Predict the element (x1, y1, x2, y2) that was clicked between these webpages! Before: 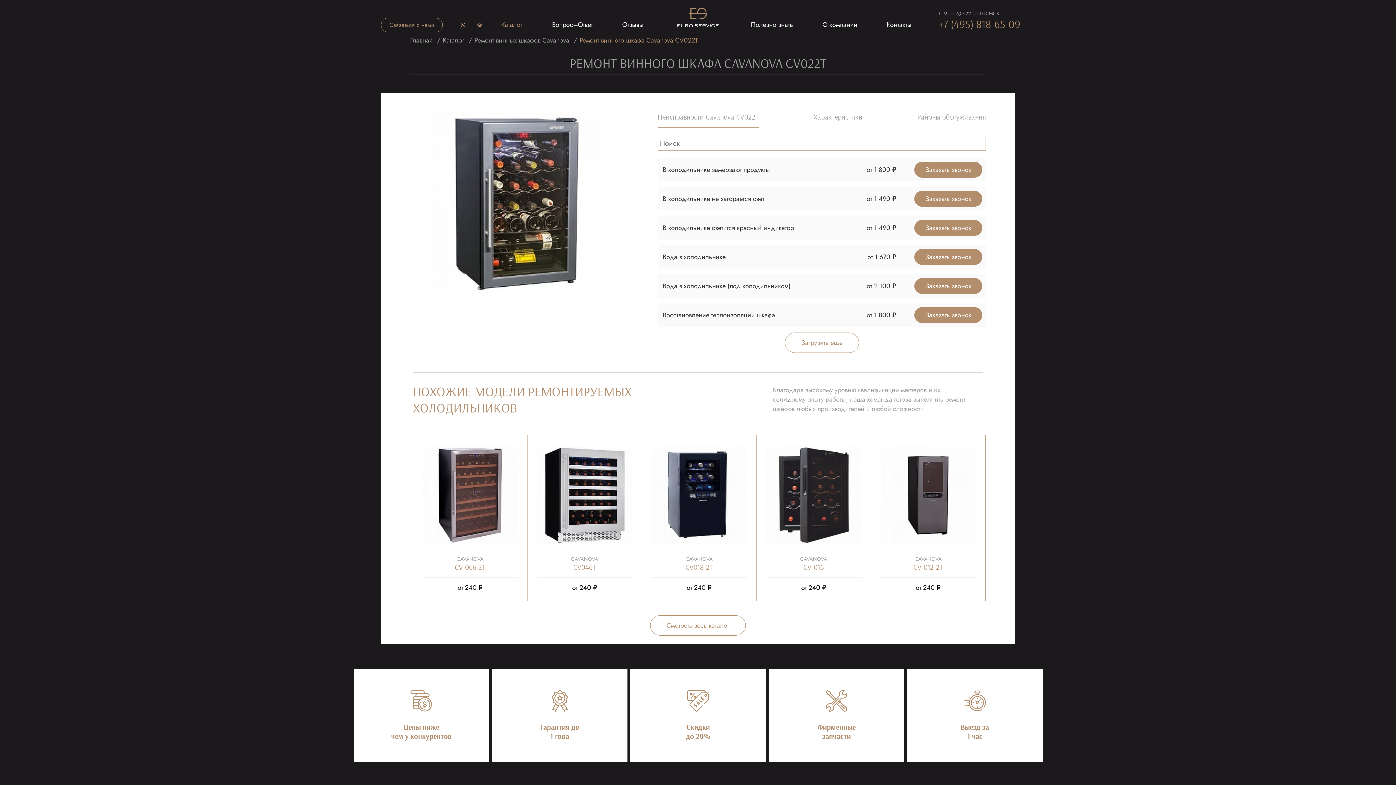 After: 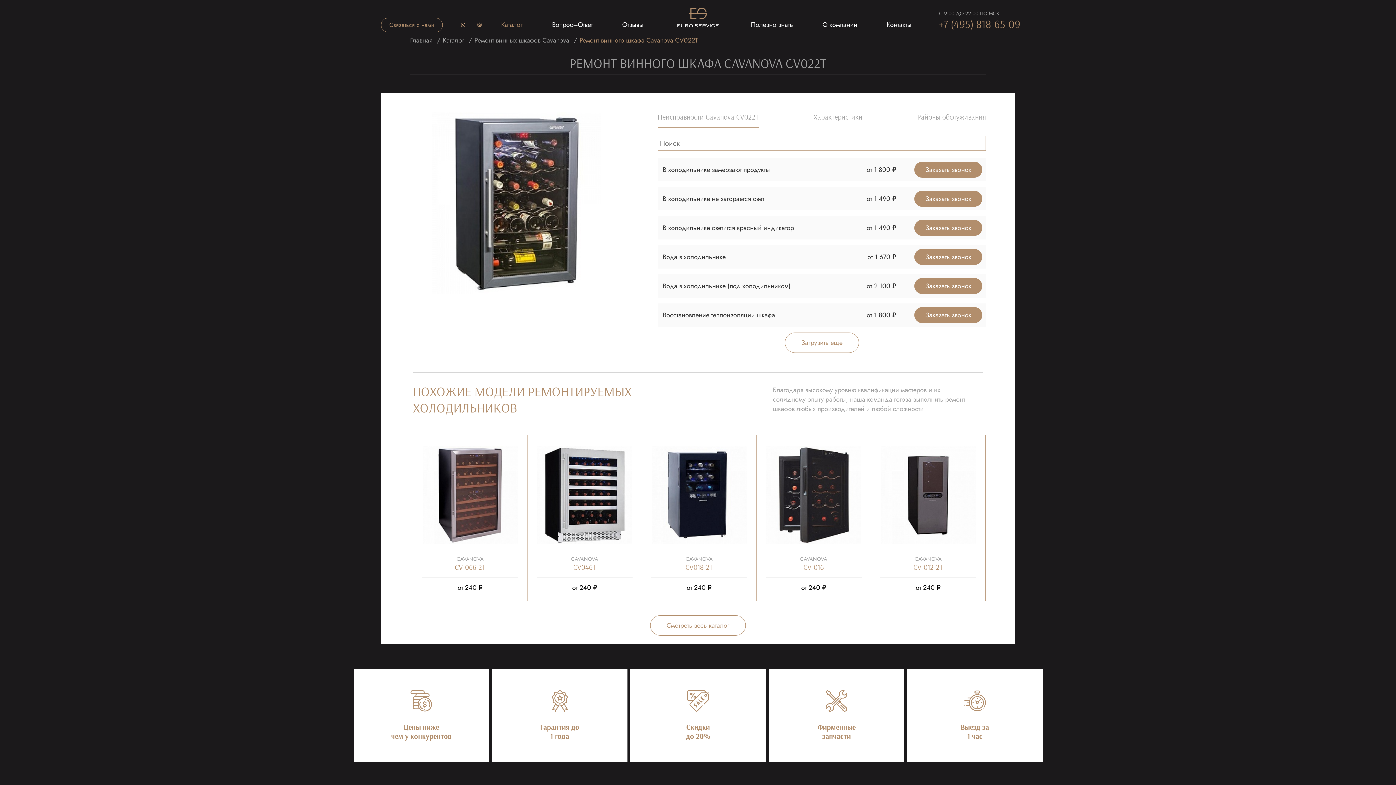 Action: bbox: (939, 17, 1020, 30) label: +7 (495) 818-65-09